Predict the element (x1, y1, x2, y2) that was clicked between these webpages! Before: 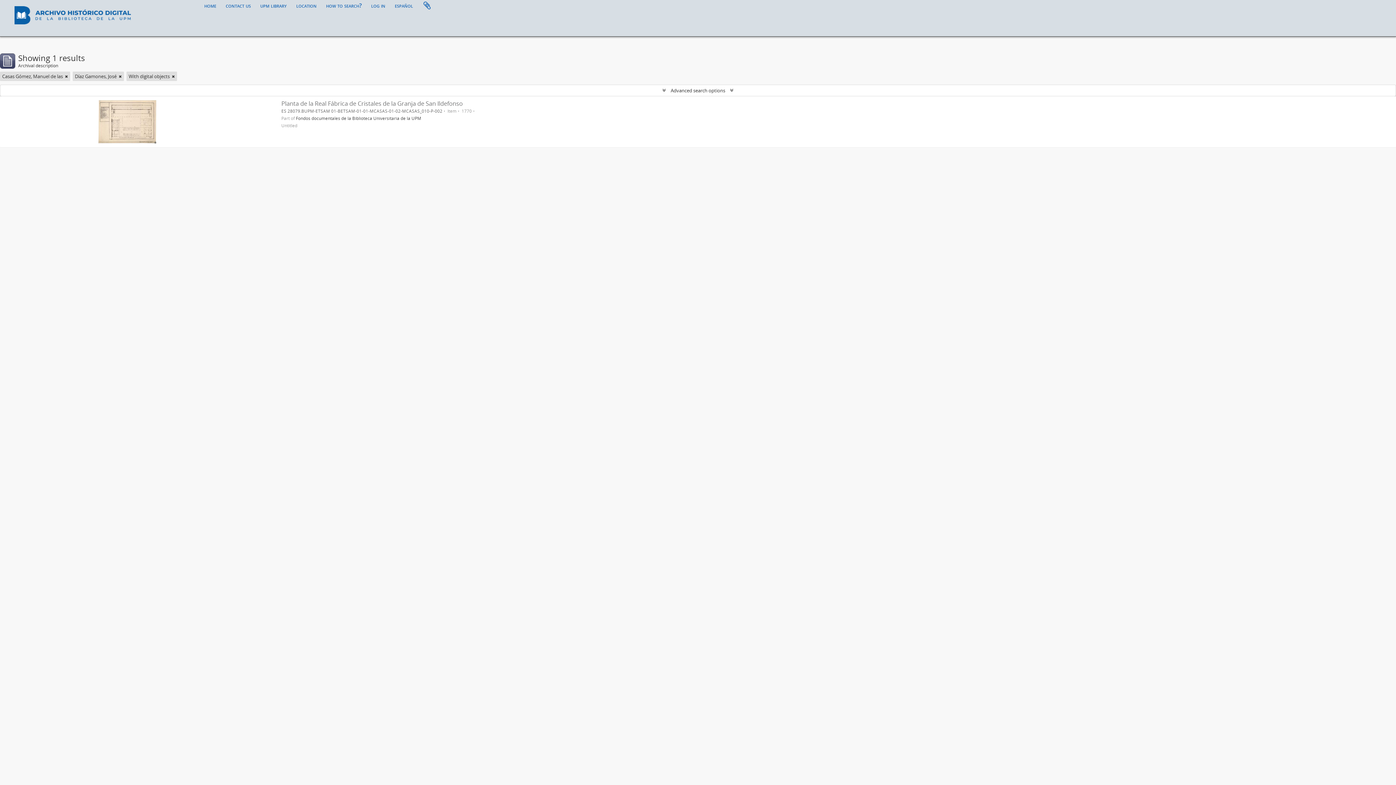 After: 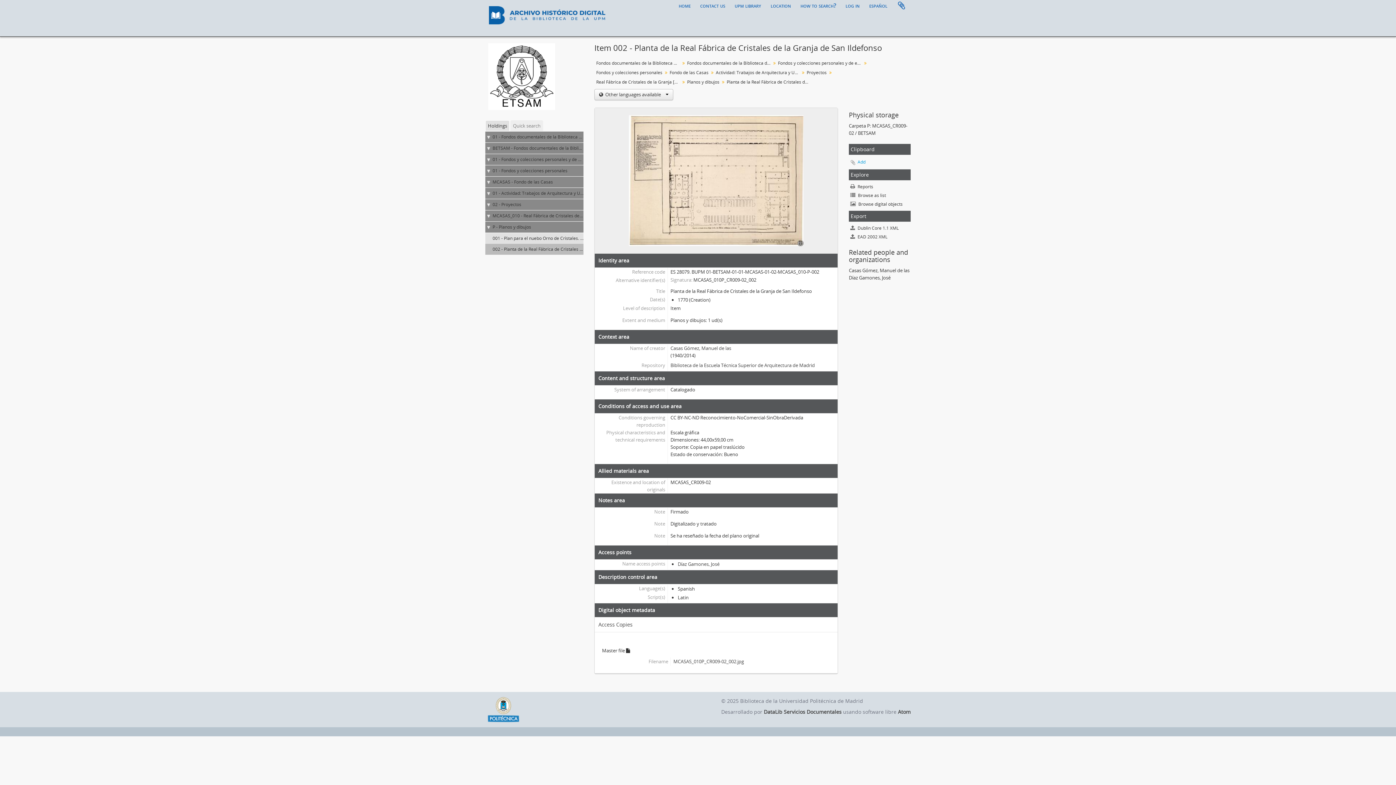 Action: bbox: (281, 99, 462, 107) label: Planta de la Real Fábrica de Cristales de la Granja de San Ildefonso